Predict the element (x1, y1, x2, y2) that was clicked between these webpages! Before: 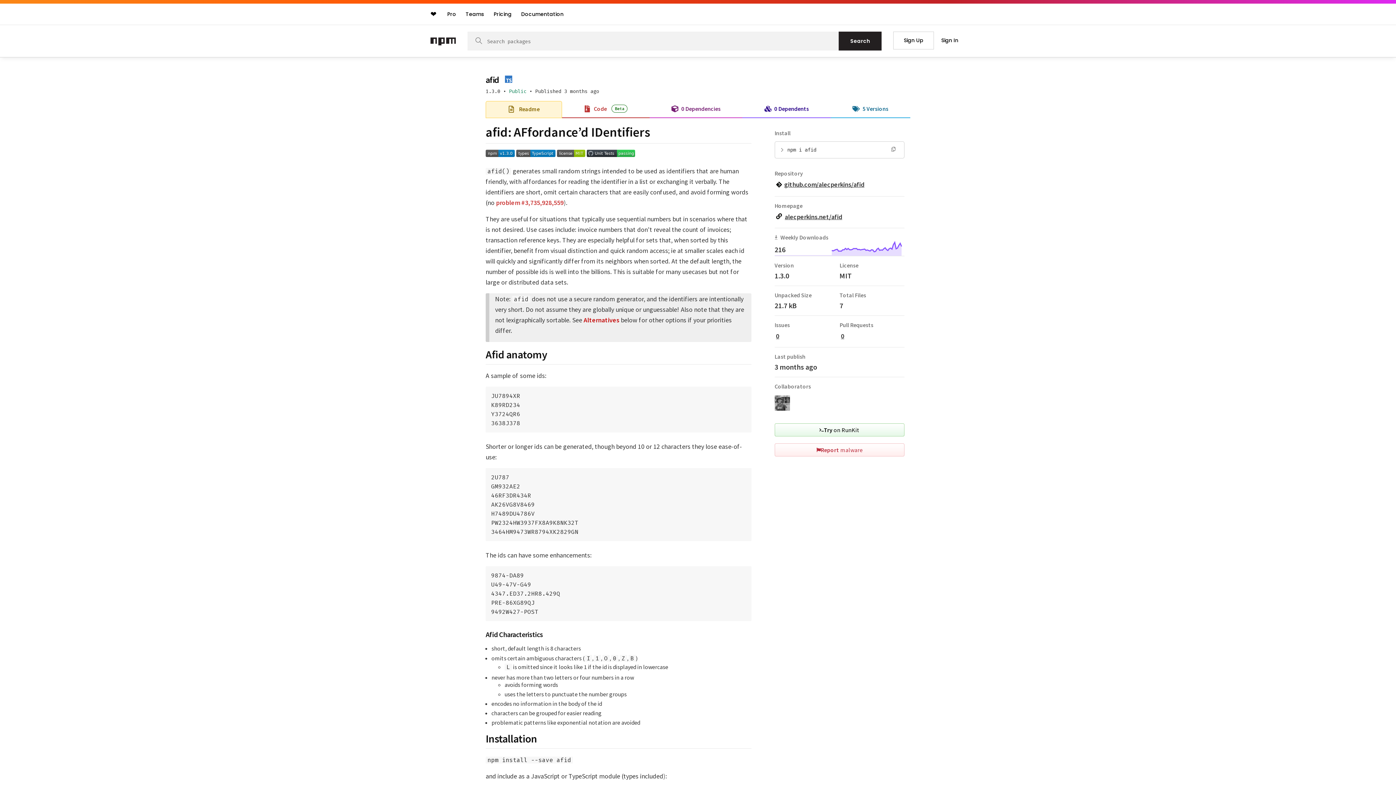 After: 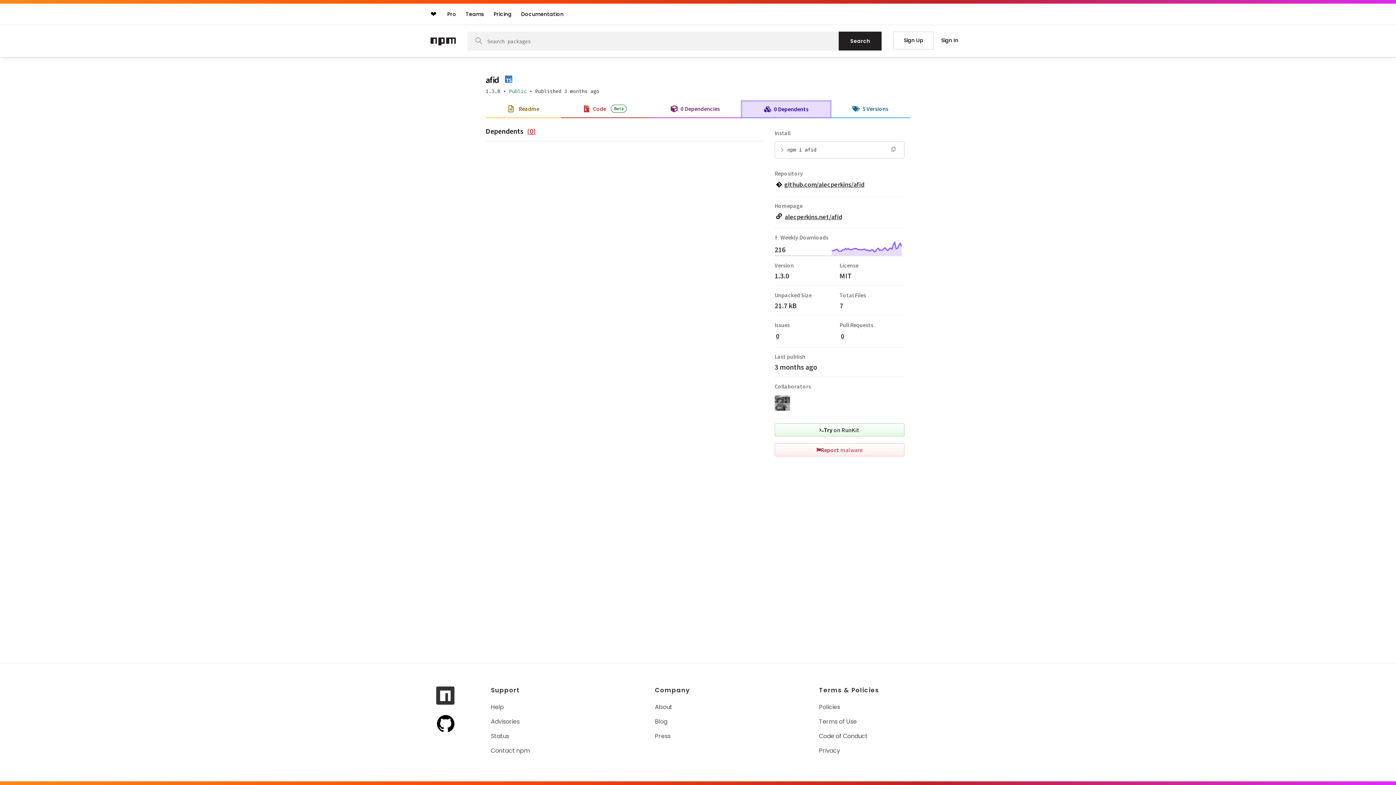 Action: bbox: (742, 101, 830, 116) label: 0 Dependents